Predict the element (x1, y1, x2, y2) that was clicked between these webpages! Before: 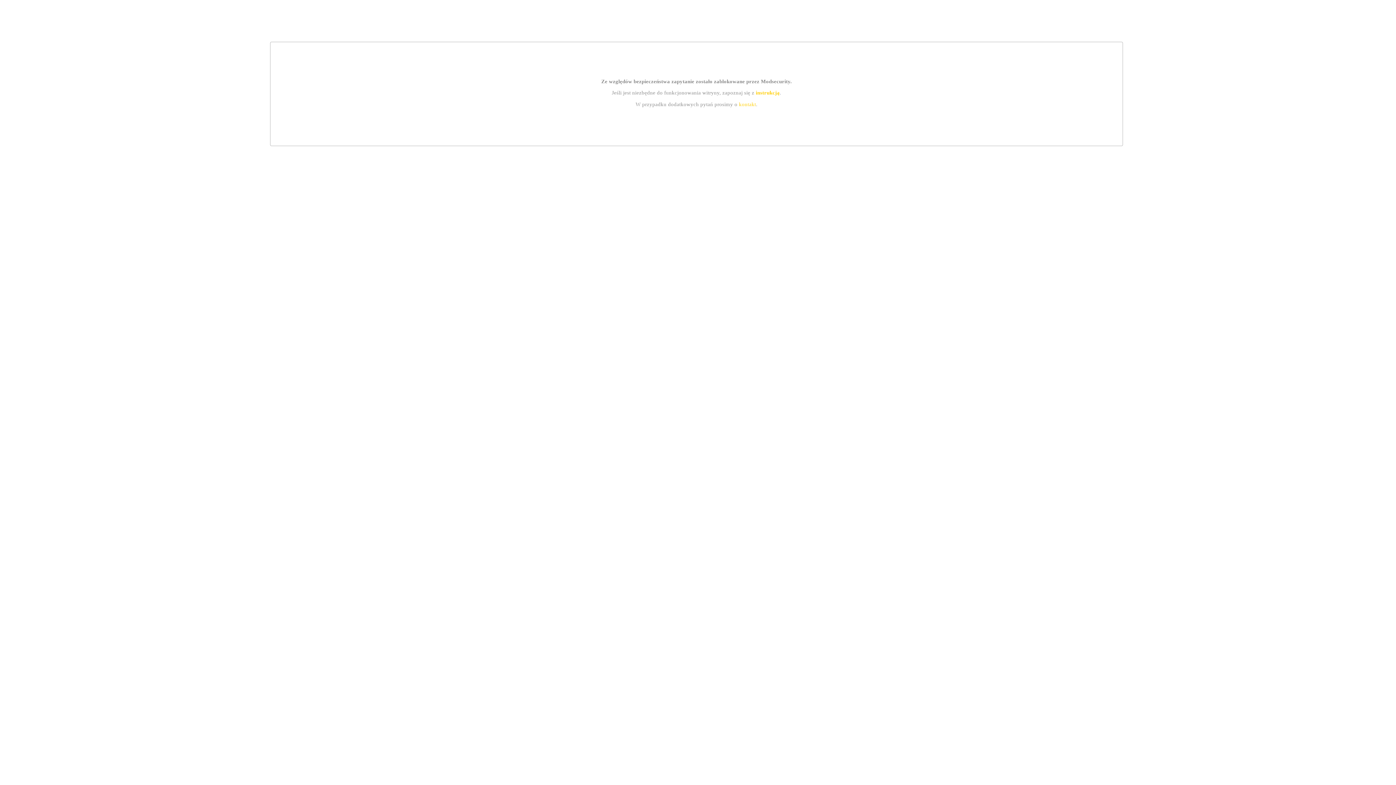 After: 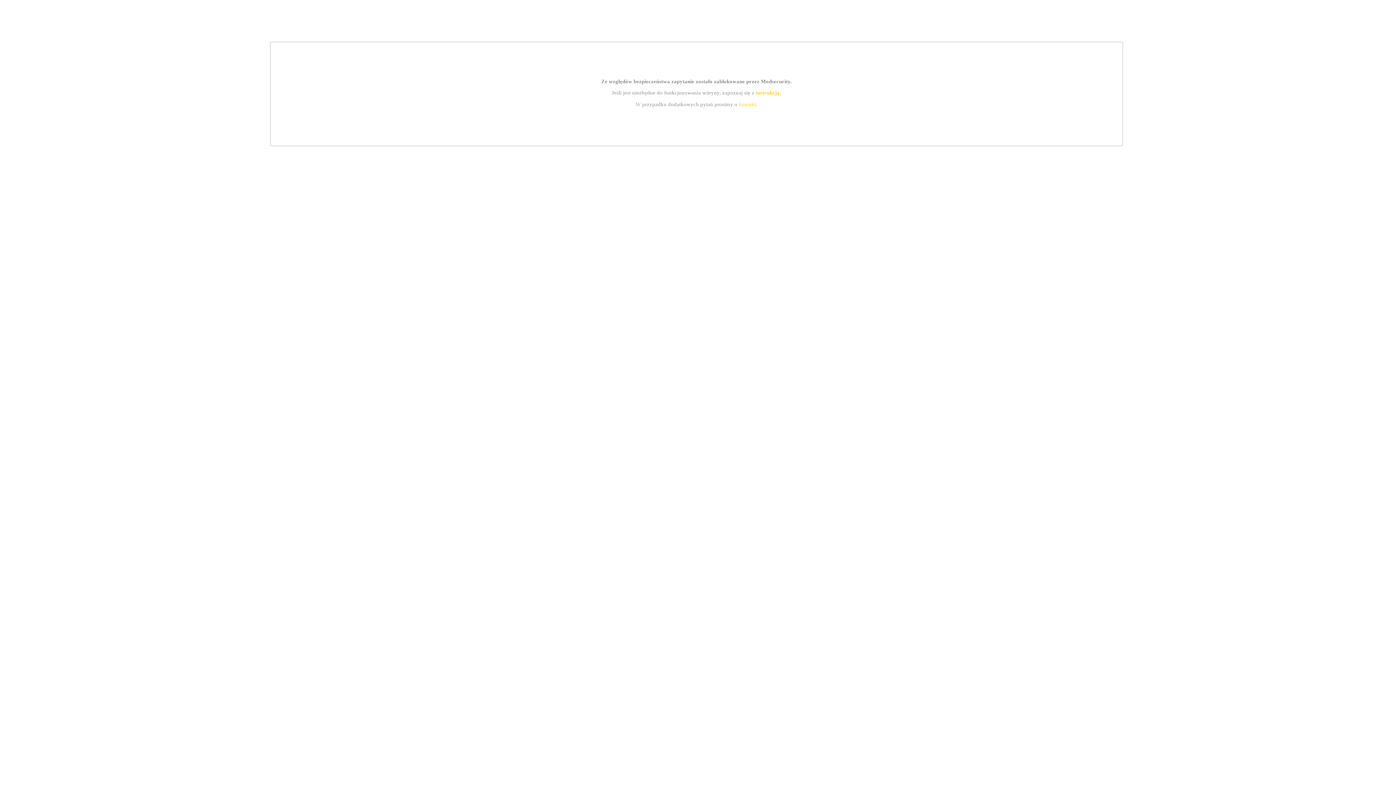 Action: label: instrukcją bbox: (755, 89, 779, 95)